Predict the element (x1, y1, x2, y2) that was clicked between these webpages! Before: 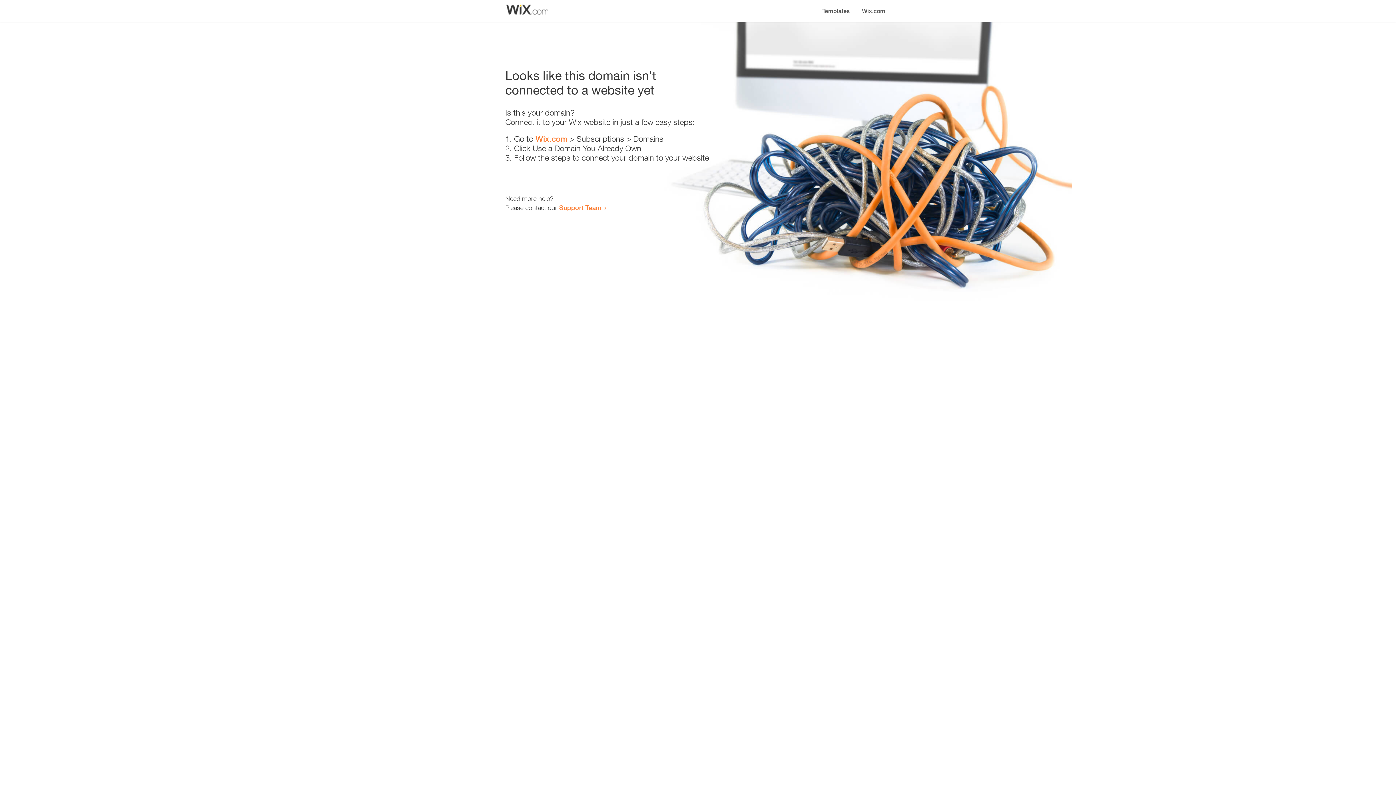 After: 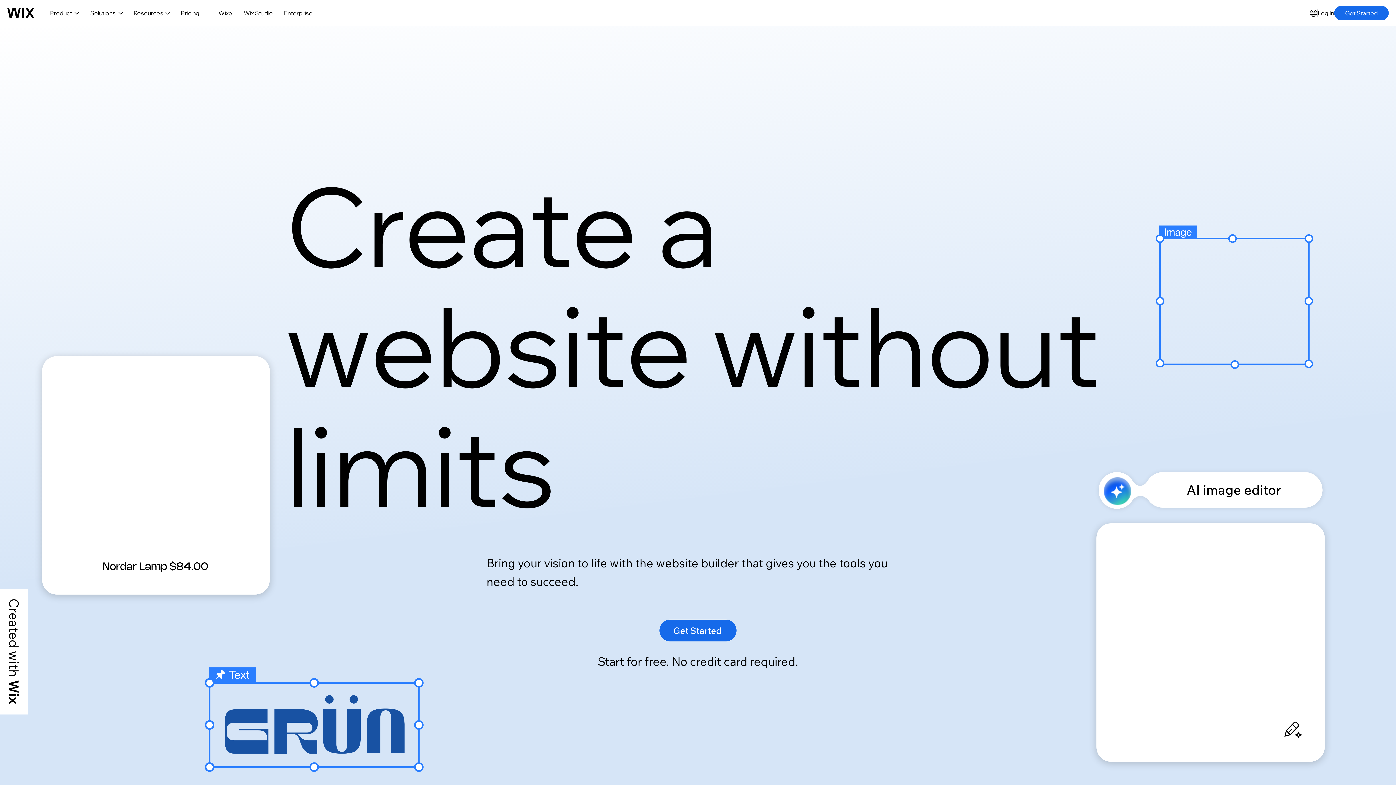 Action: label: Wix.com bbox: (856, 0, 890, 14)